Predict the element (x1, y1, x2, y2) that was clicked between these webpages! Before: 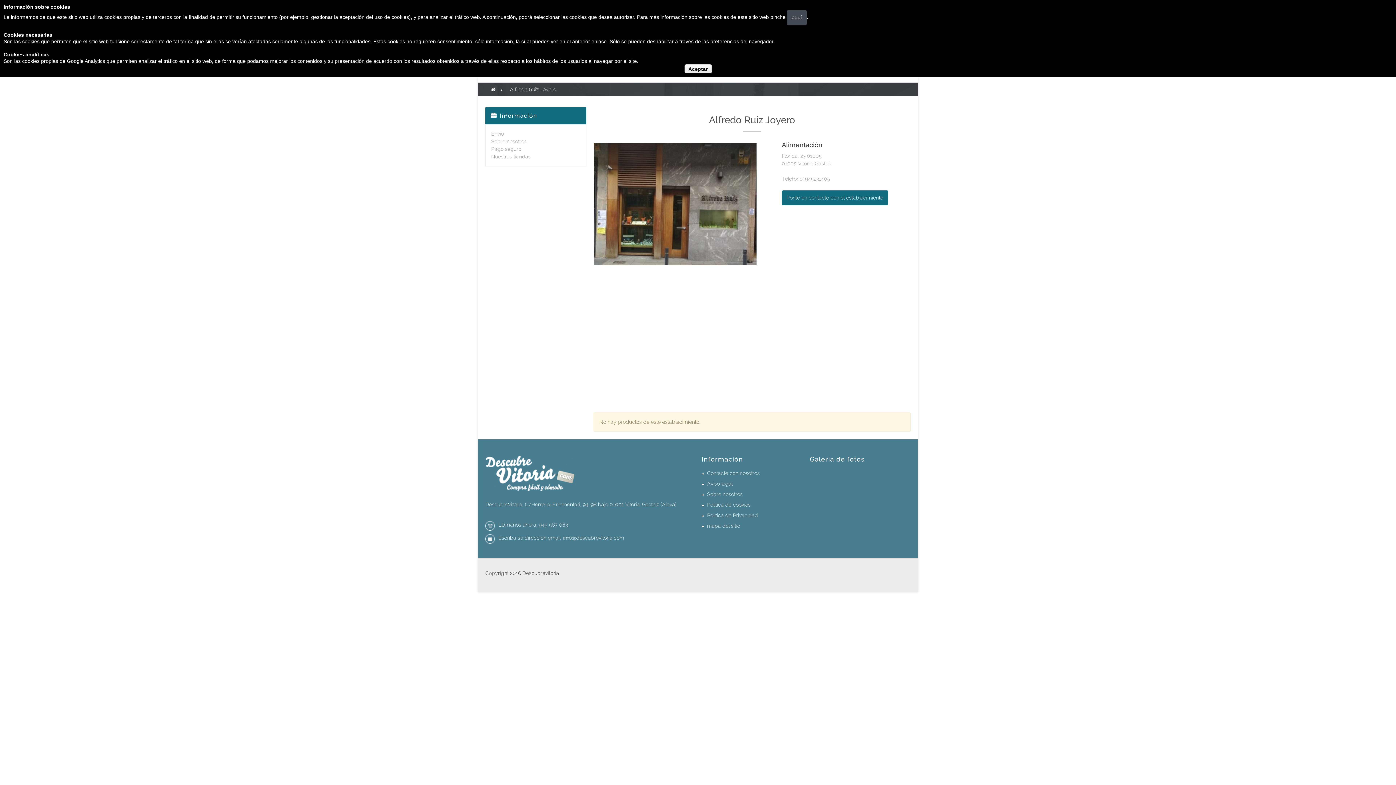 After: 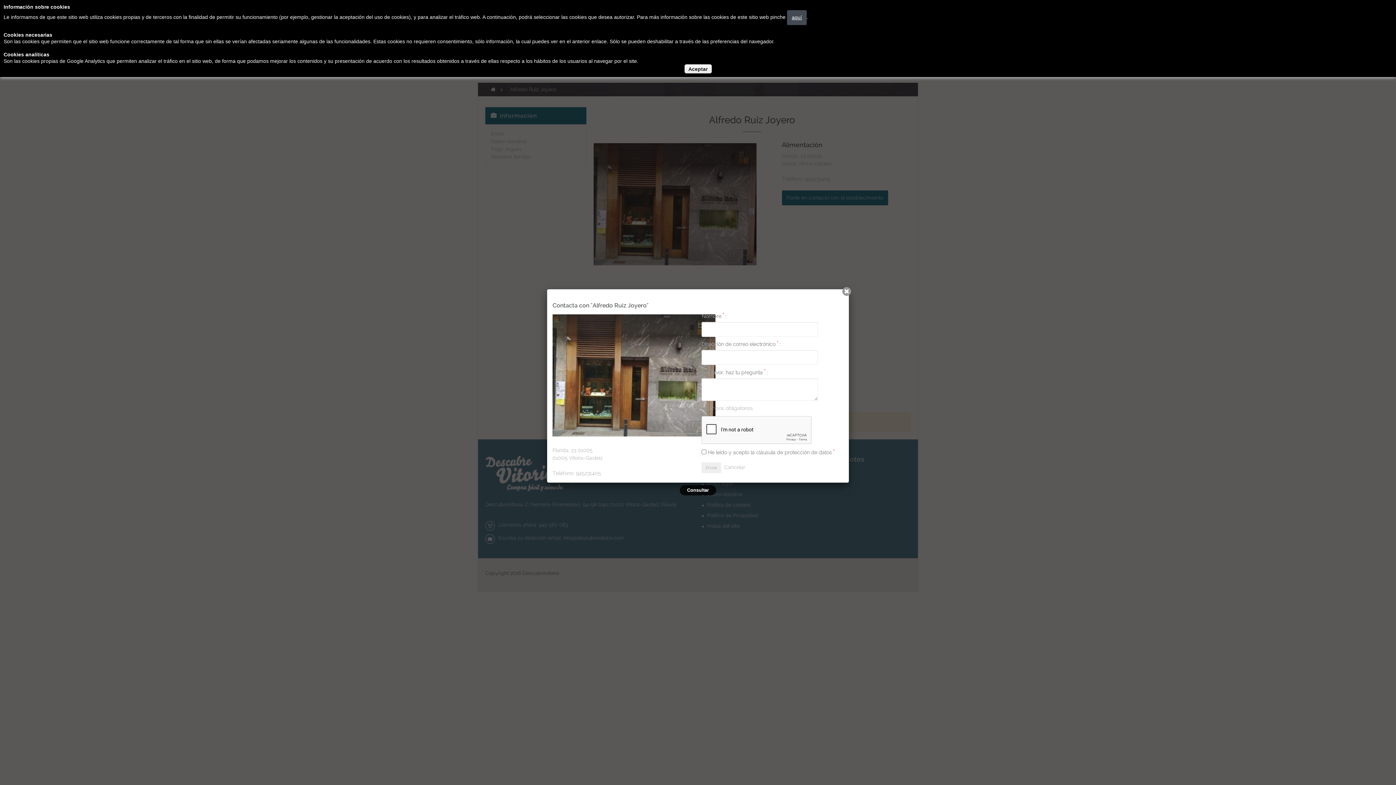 Action: bbox: (782, 190, 888, 205) label: Ponte en contacto con el establecimiento